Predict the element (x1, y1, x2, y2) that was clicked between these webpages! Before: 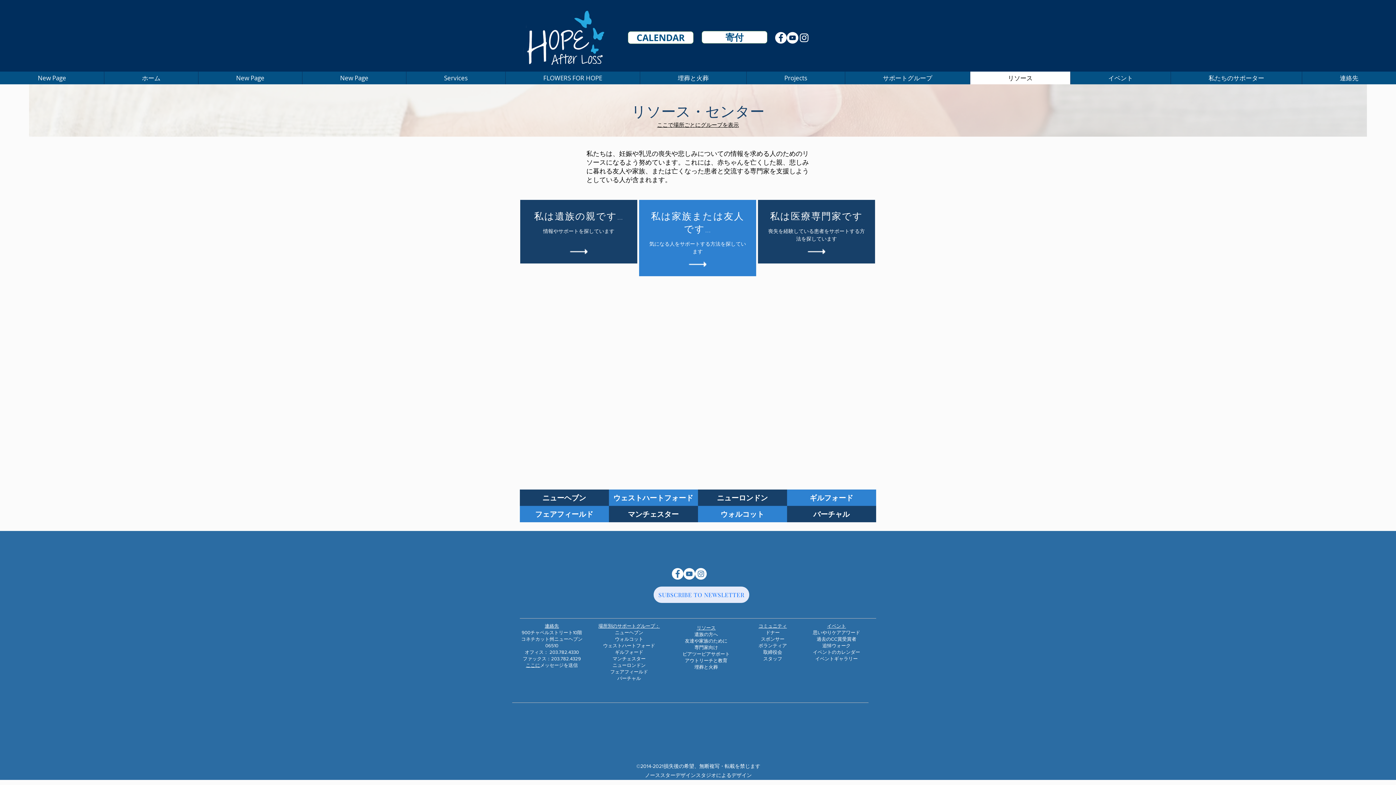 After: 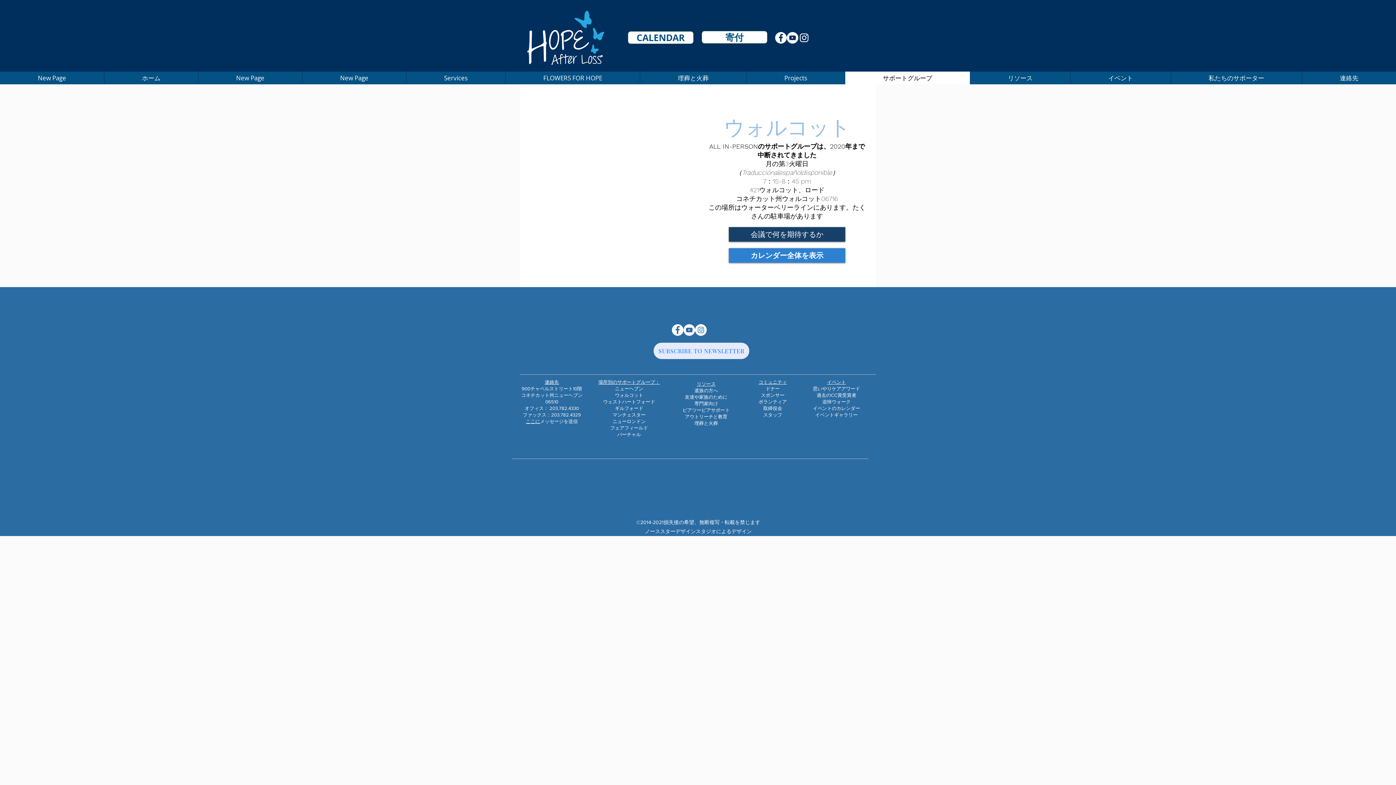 Action: bbox: (615, 636, 643, 642) label: ウォルコット